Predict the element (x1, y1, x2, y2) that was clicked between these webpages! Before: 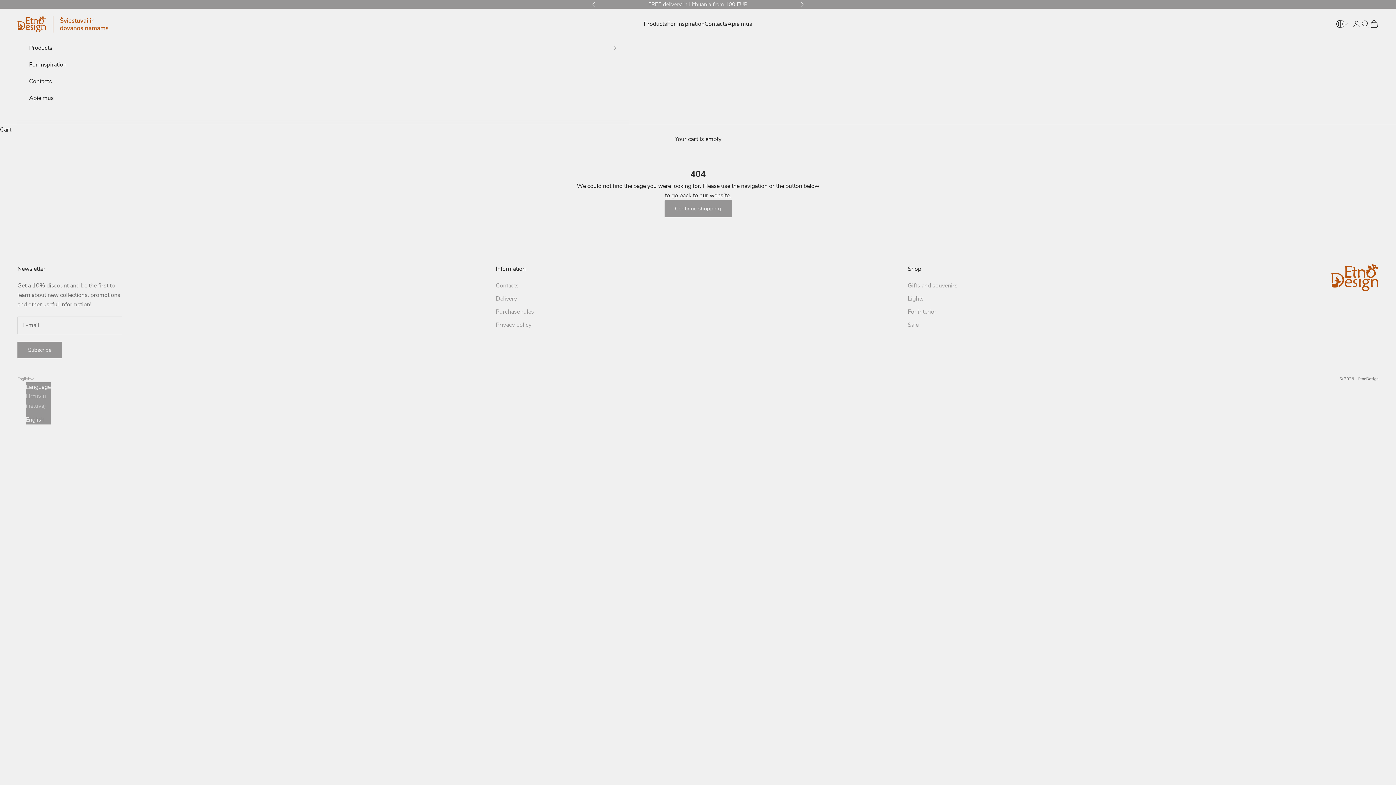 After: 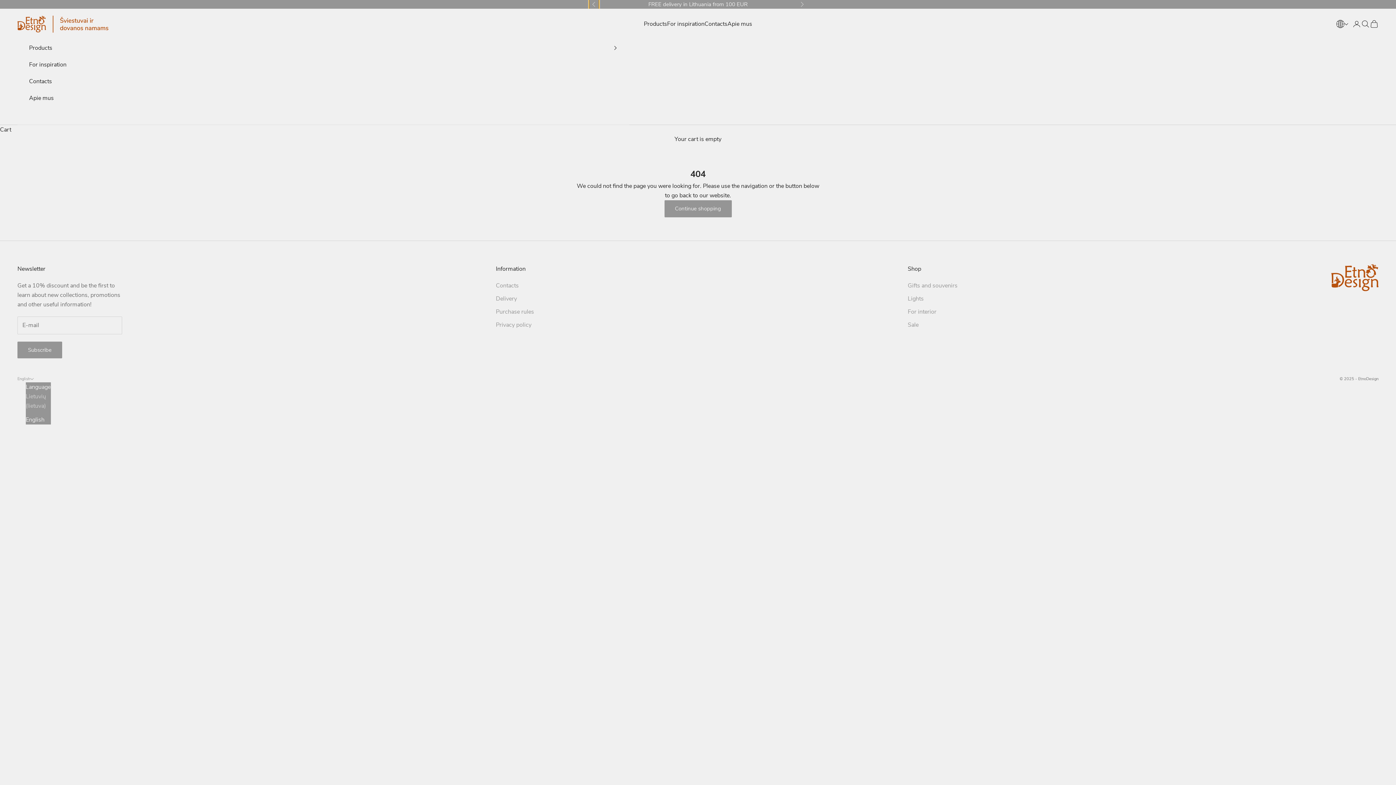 Action: bbox: (592, 0, 596, 8) label: Previous